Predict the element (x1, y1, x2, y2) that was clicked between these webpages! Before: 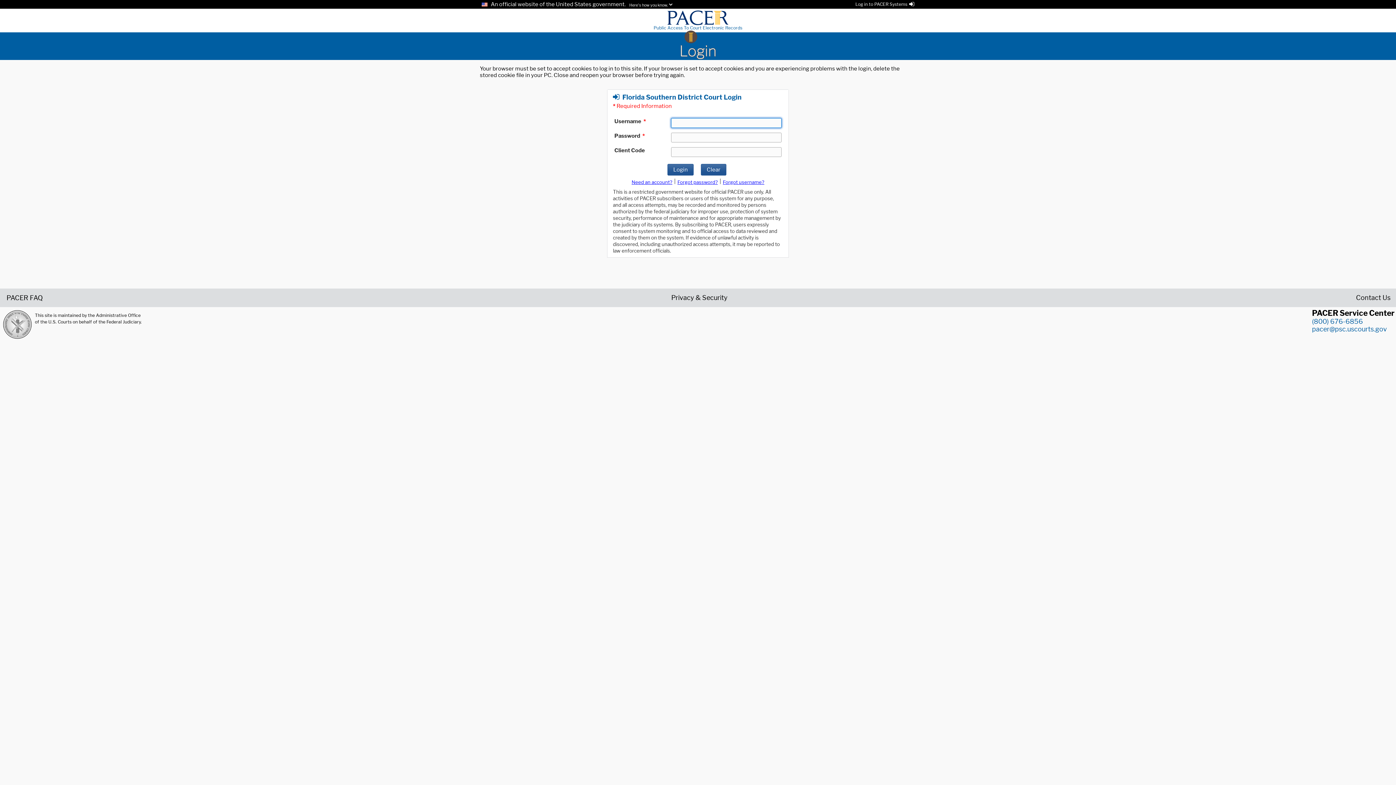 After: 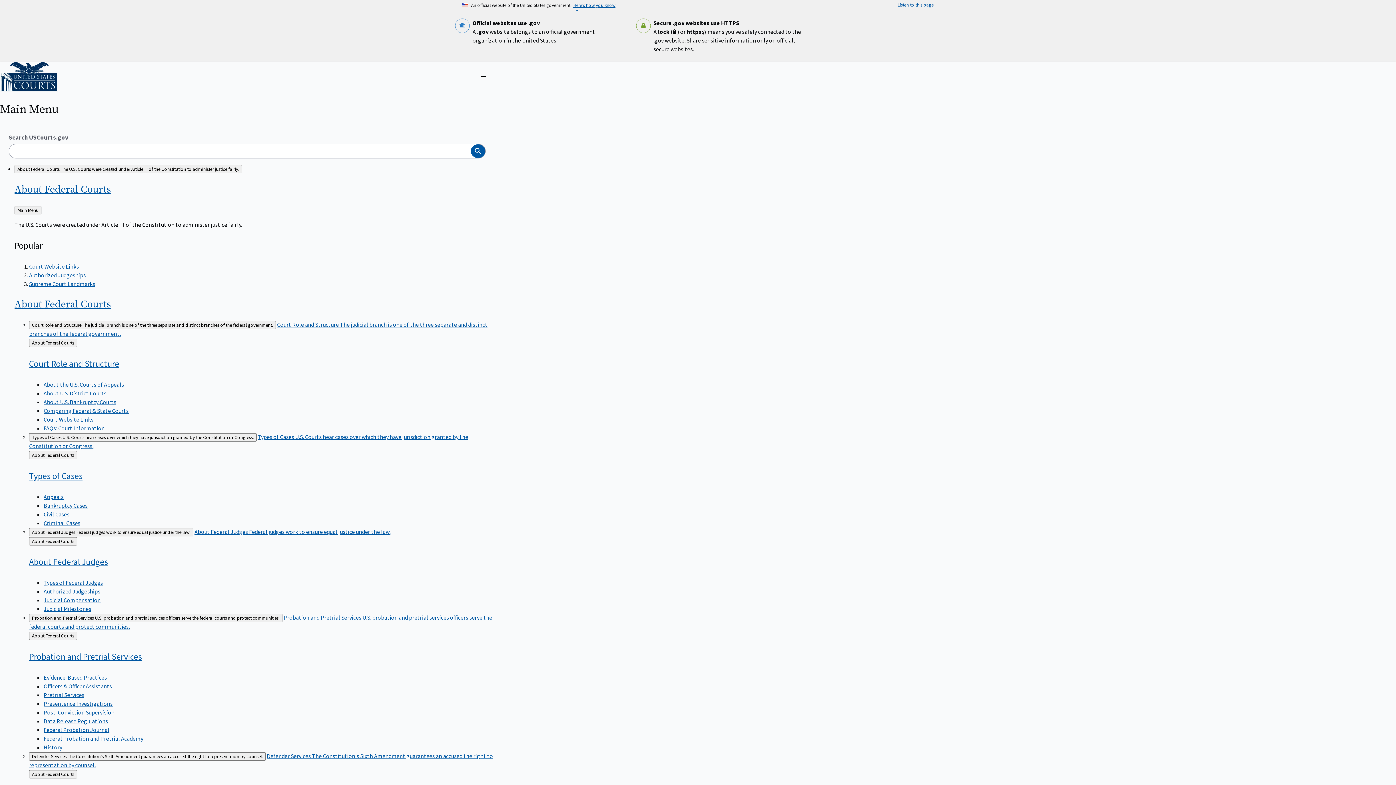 Action: bbox: (2, 310, 32, 339)